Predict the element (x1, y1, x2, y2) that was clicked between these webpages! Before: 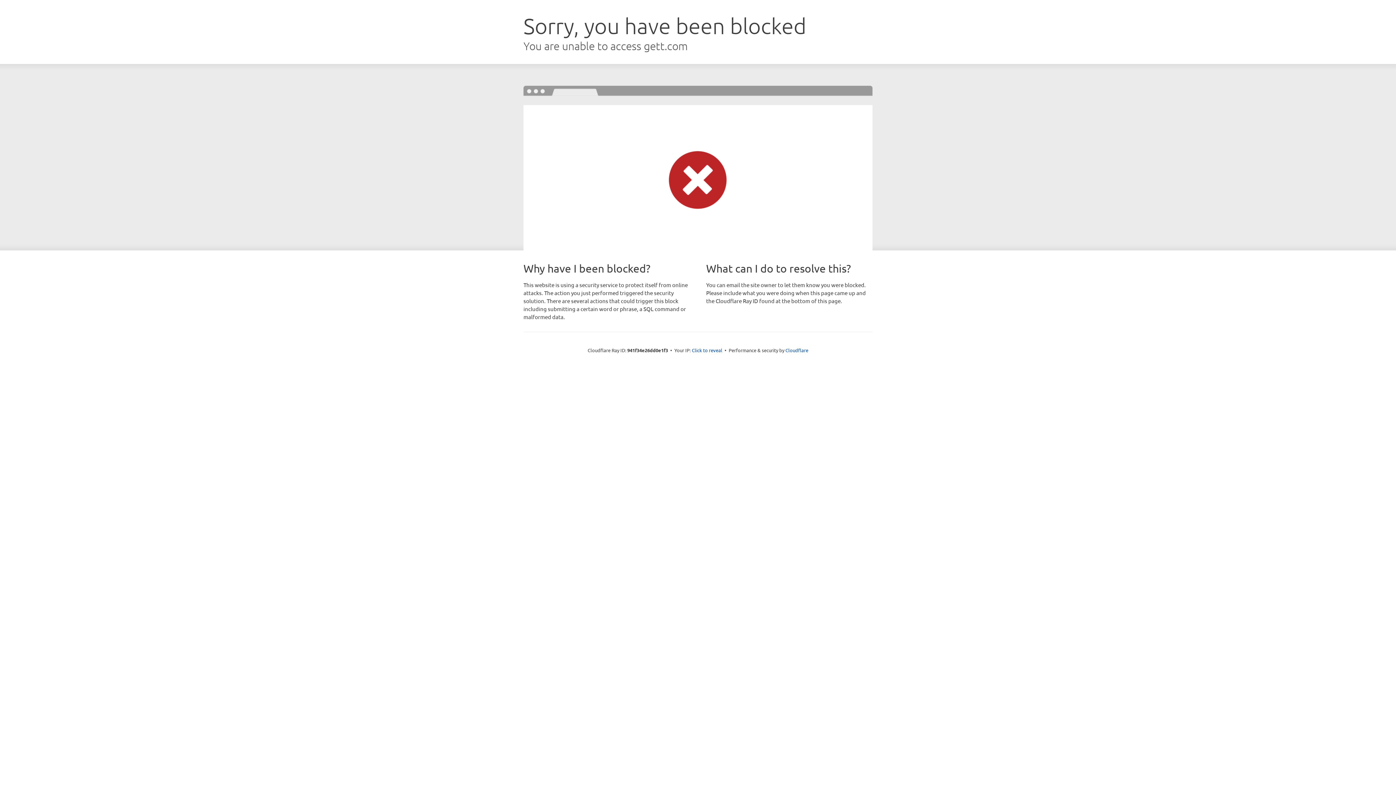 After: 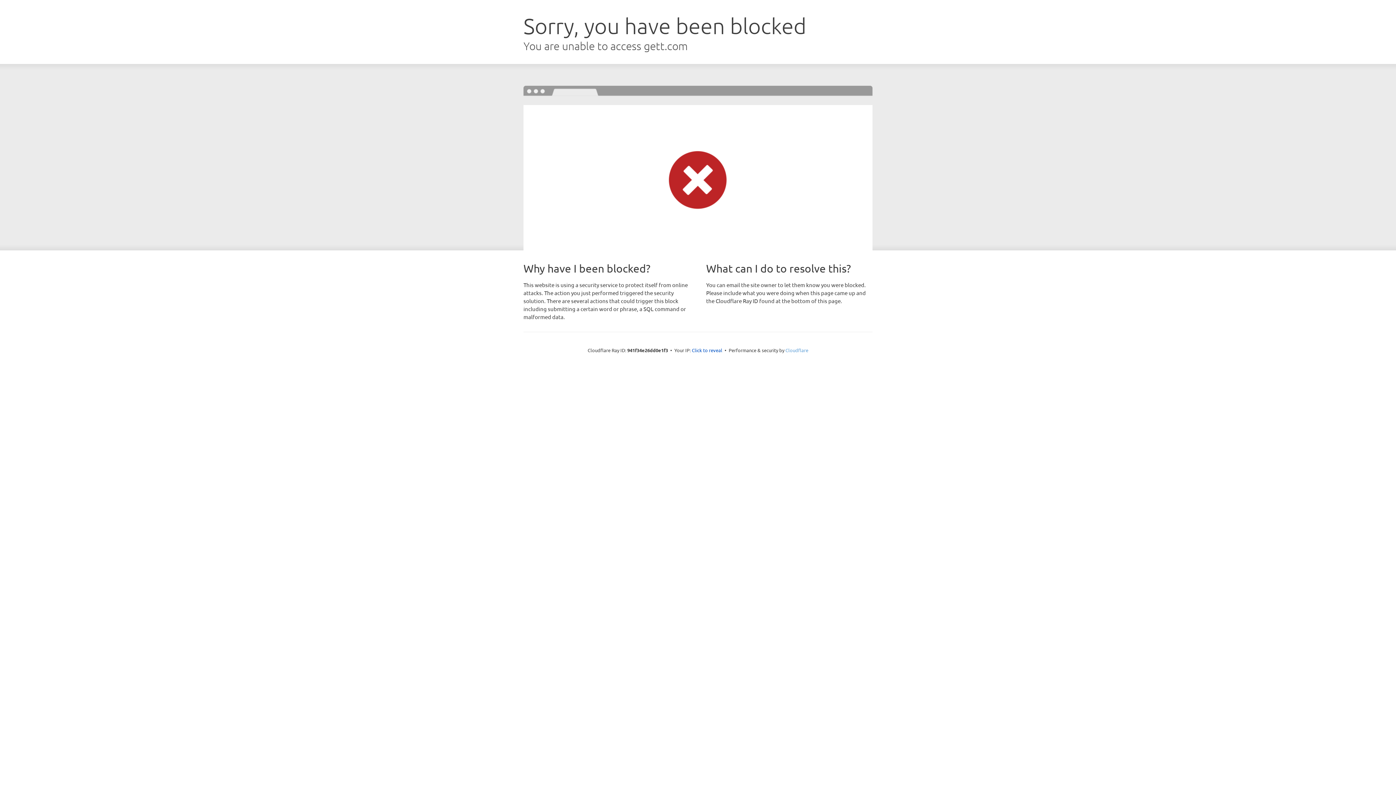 Action: label: Cloudflare bbox: (785, 347, 808, 353)